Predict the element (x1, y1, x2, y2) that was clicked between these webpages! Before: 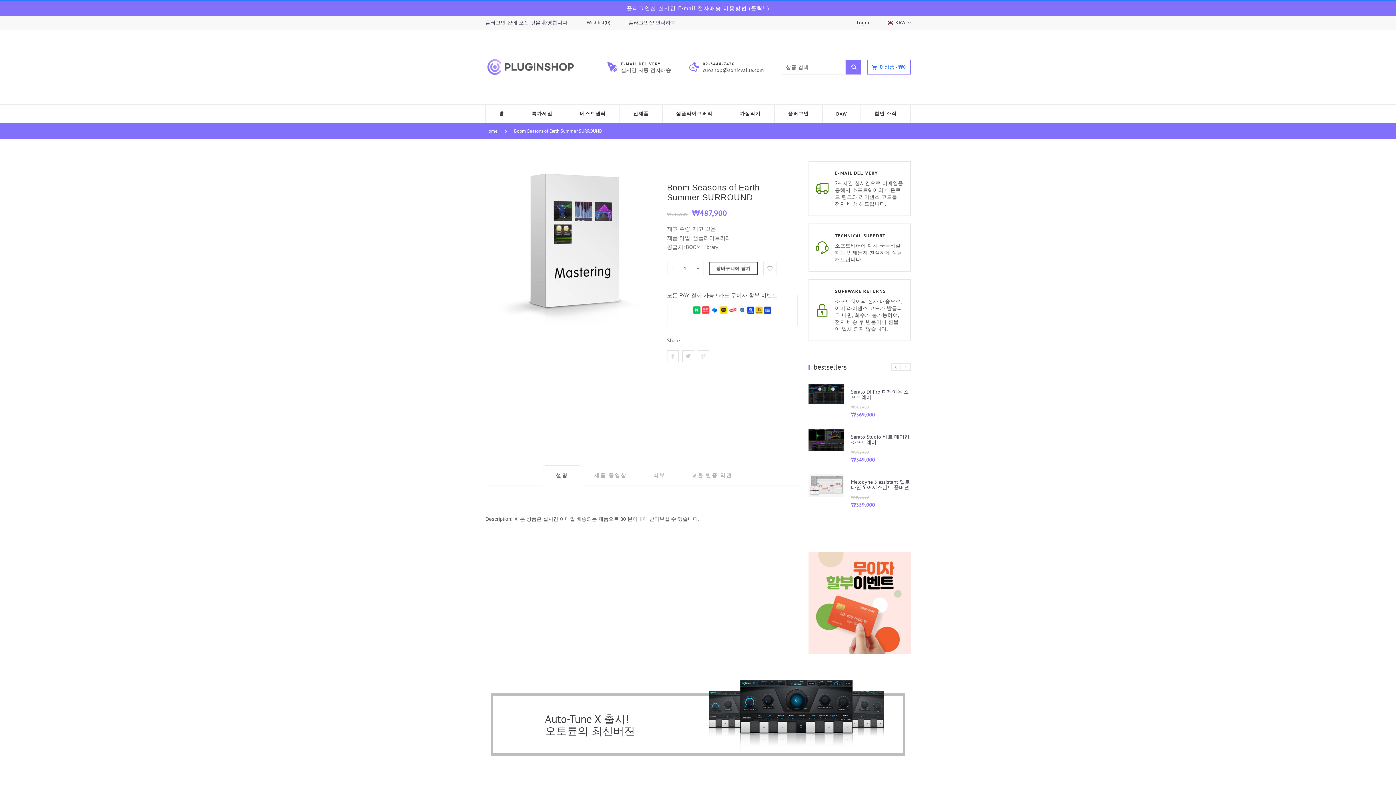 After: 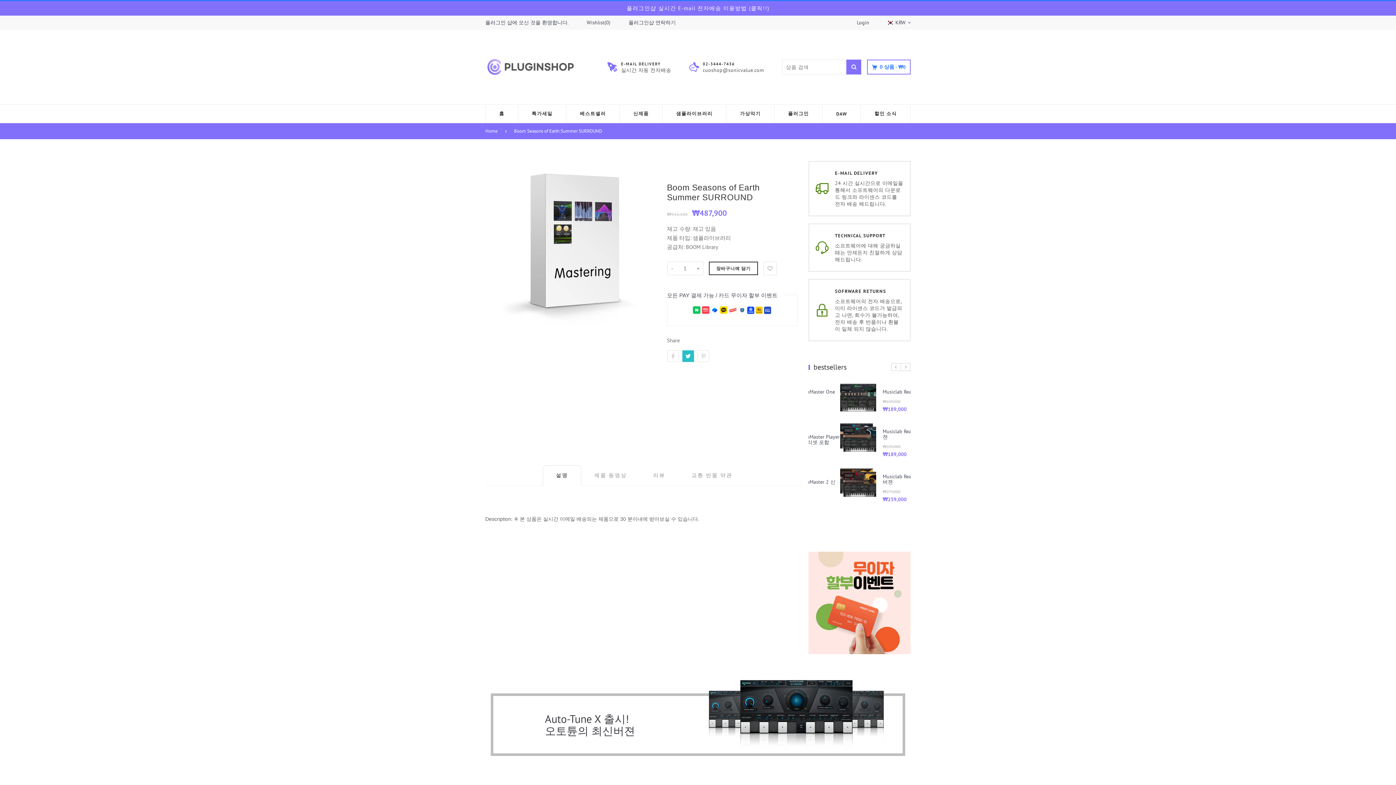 Action: bbox: (682, 350, 694, 362)